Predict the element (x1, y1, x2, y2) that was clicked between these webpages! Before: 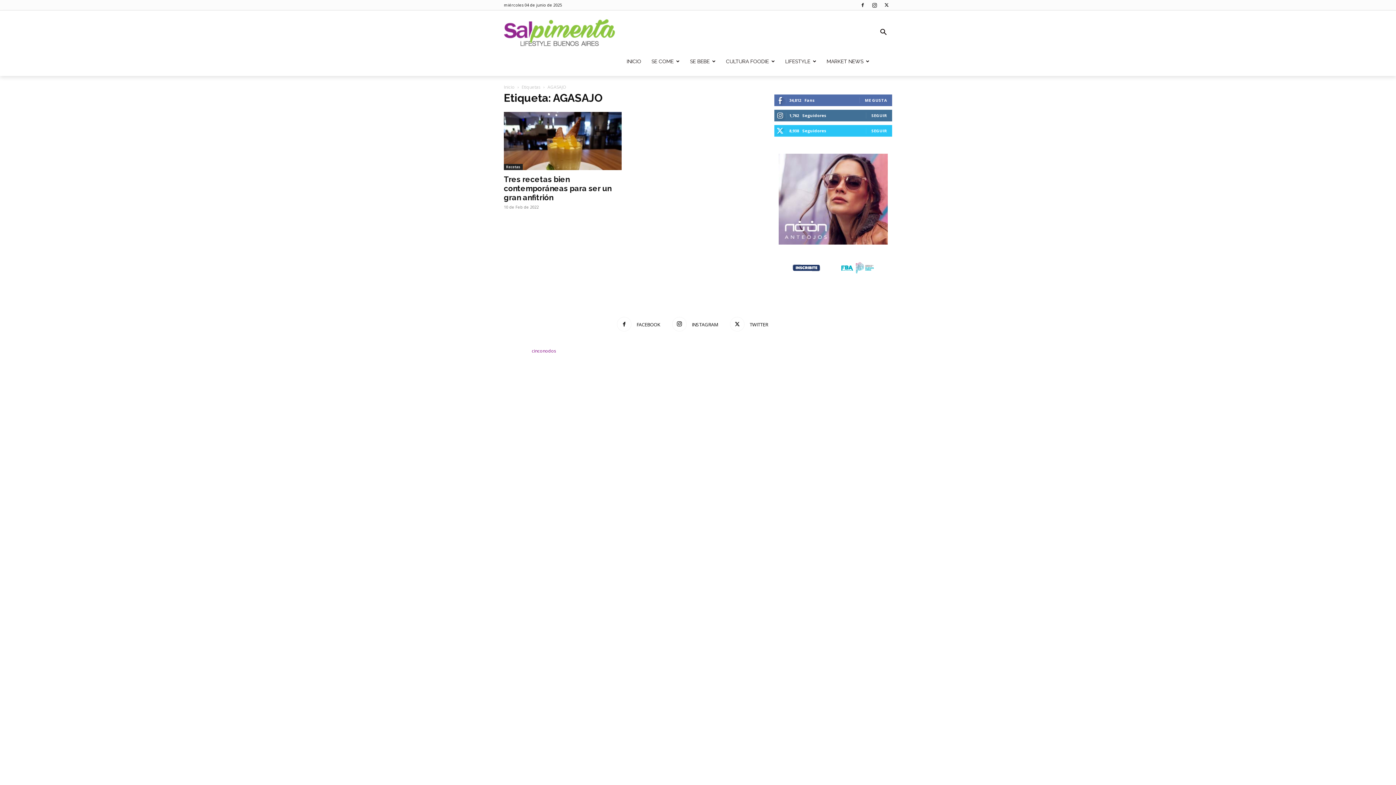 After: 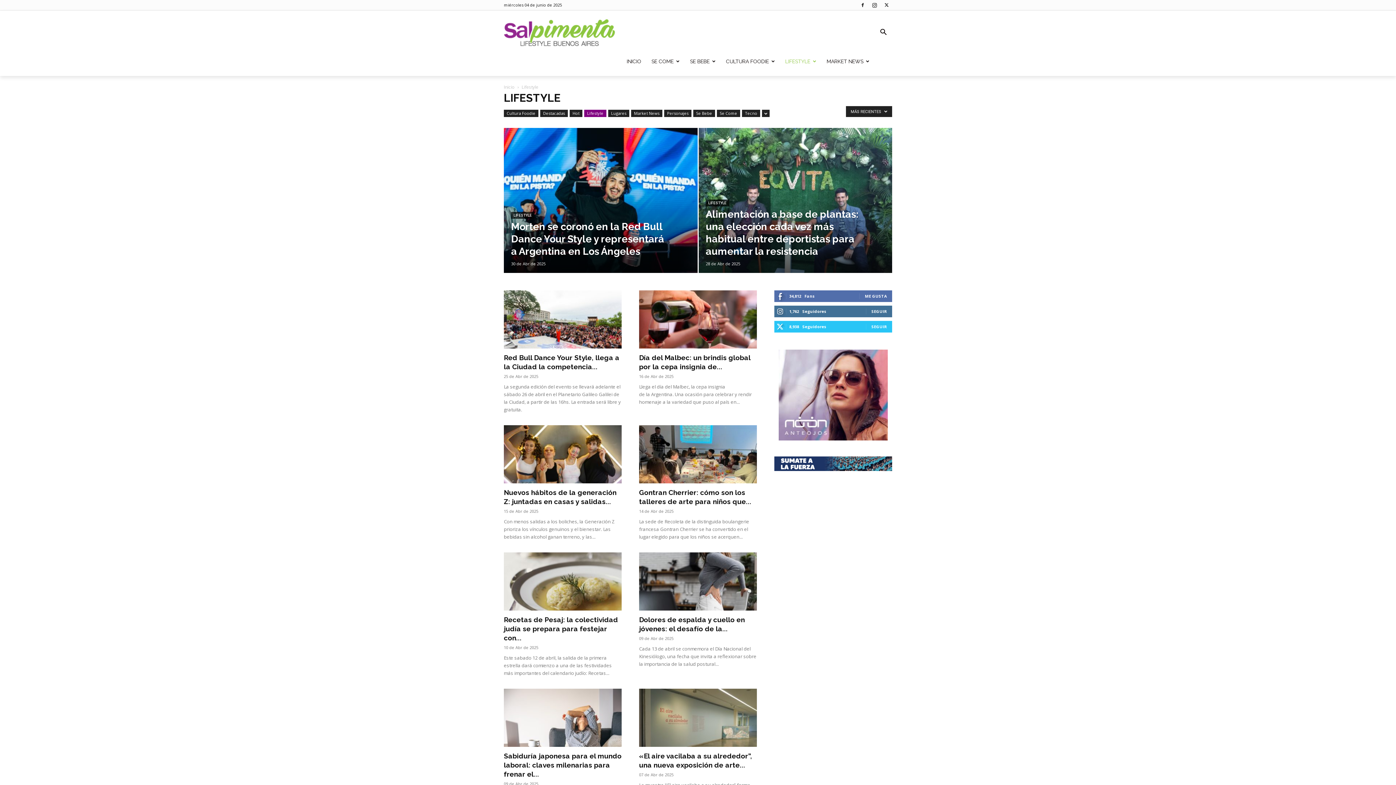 Action: bbox: (780, 46, 821, 76) label: LIFESTYLE